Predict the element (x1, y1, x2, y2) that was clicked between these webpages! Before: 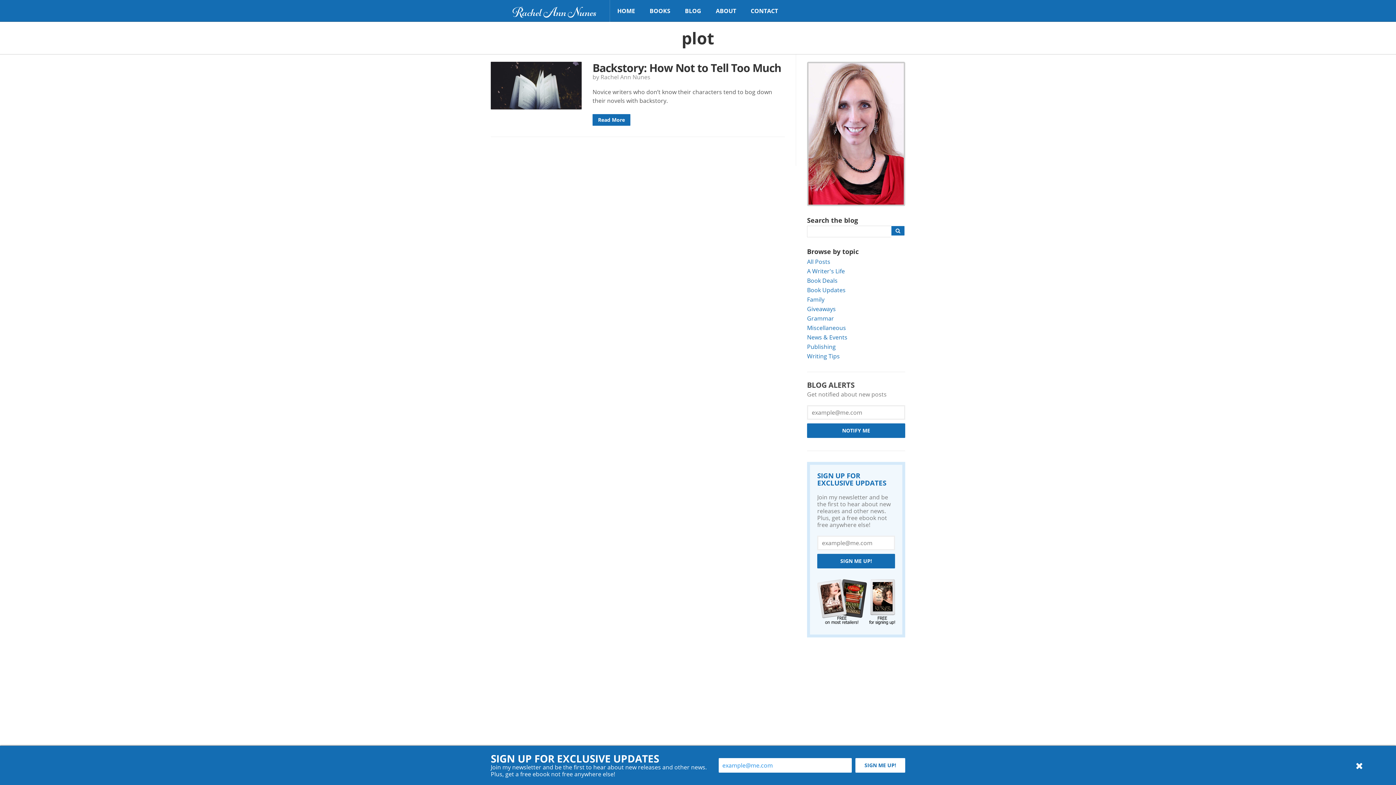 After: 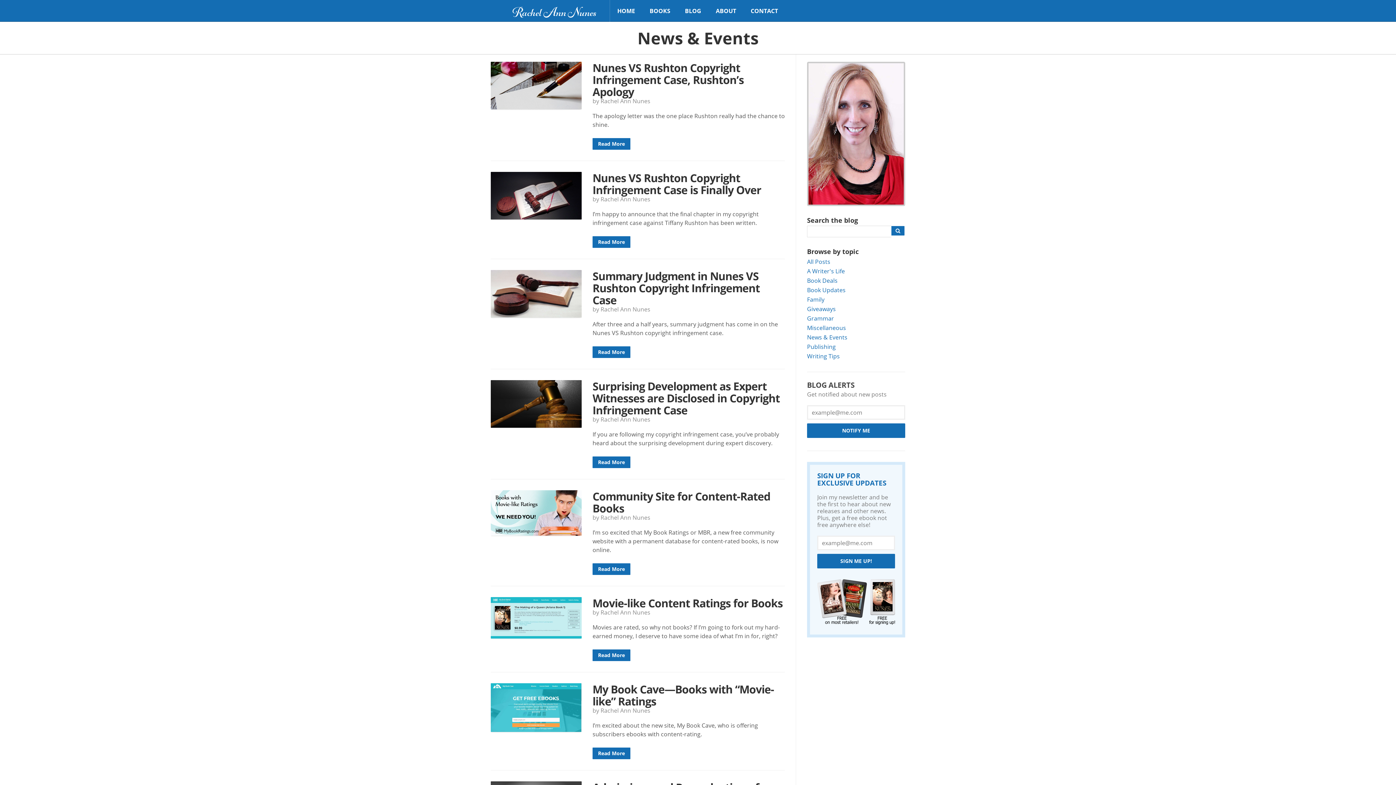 Action: label: News & Events bbox: (807, 332, 905, 342)